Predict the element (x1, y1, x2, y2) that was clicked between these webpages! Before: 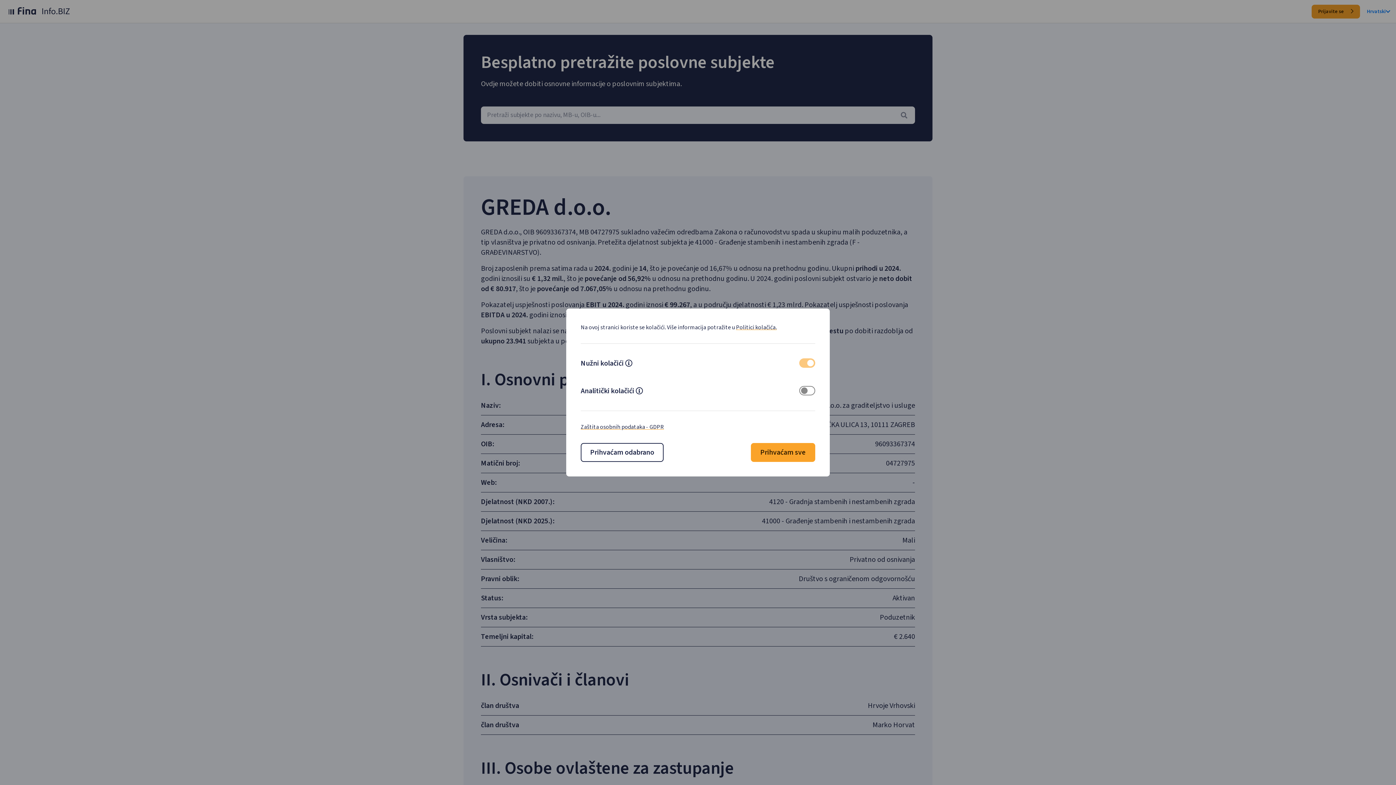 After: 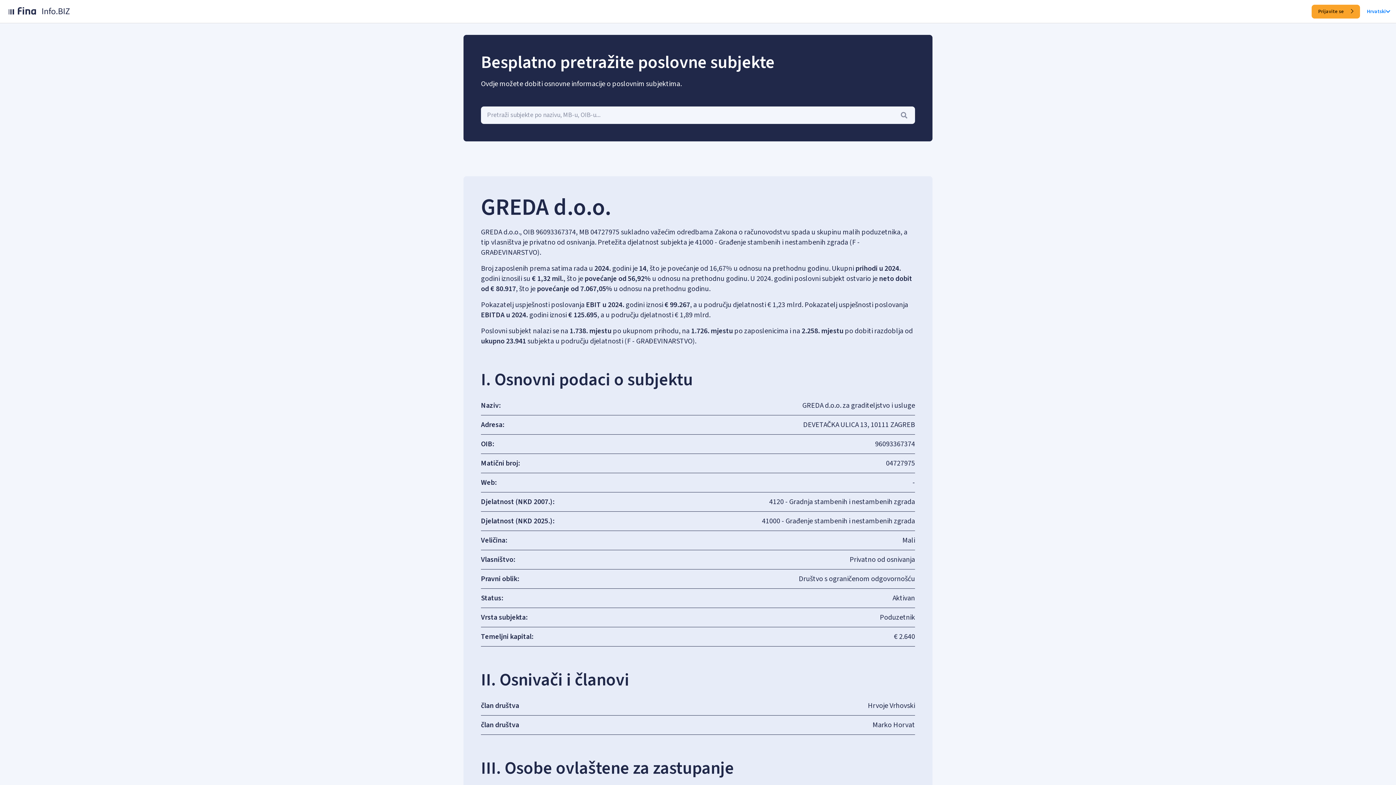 Action: bbox: (751, 443, 815, 462) label: Prihvaćam sve